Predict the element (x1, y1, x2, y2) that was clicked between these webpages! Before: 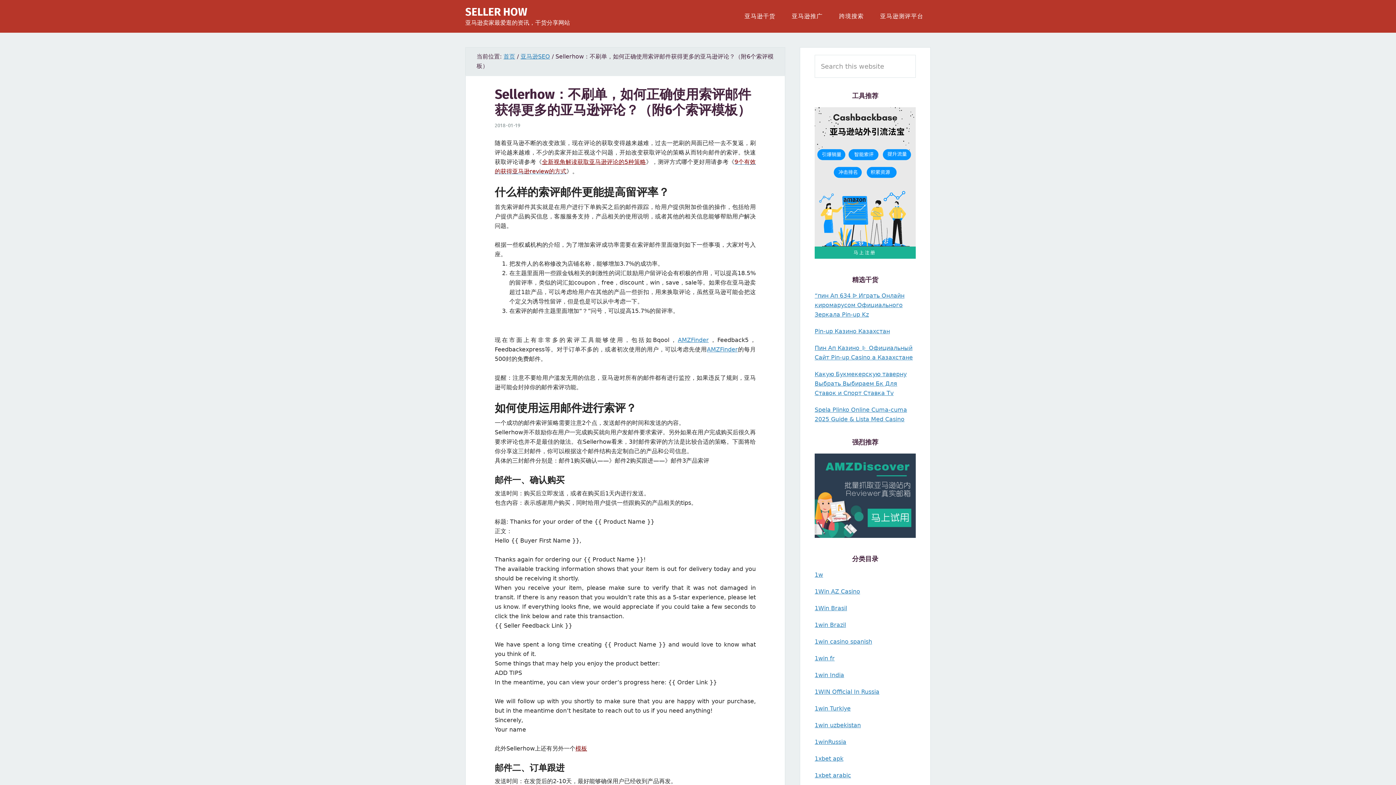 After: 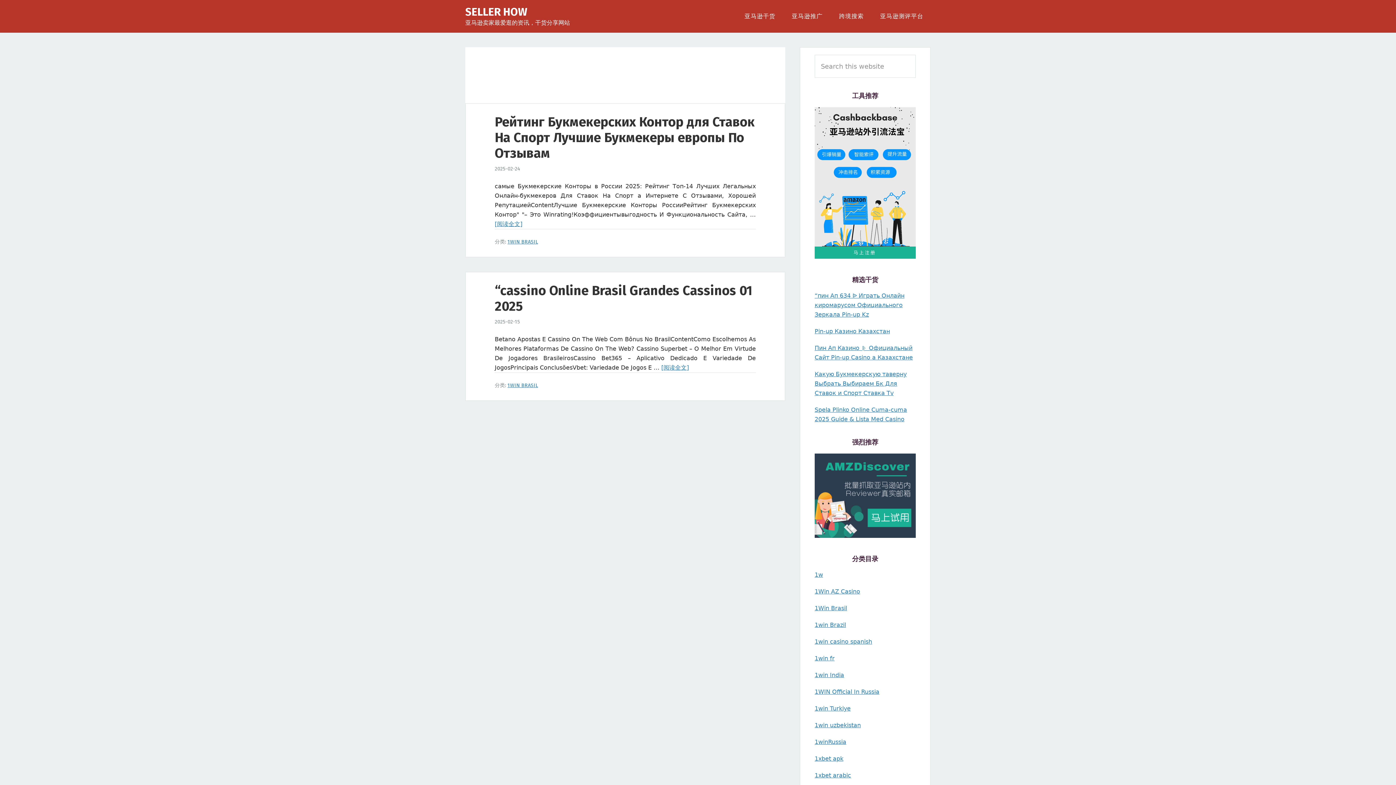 Action: label: 1Win Brasil bbox: (814, 604, 847, 611)